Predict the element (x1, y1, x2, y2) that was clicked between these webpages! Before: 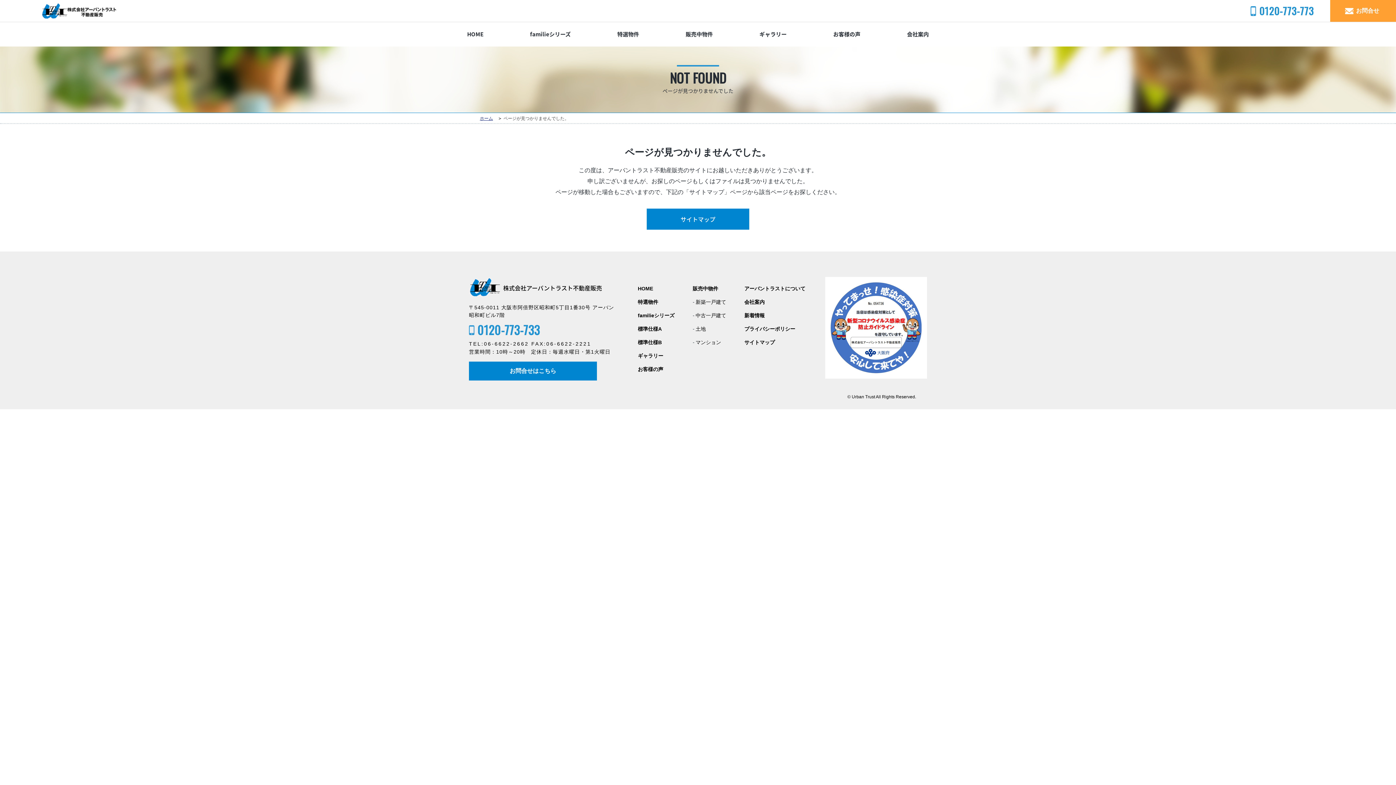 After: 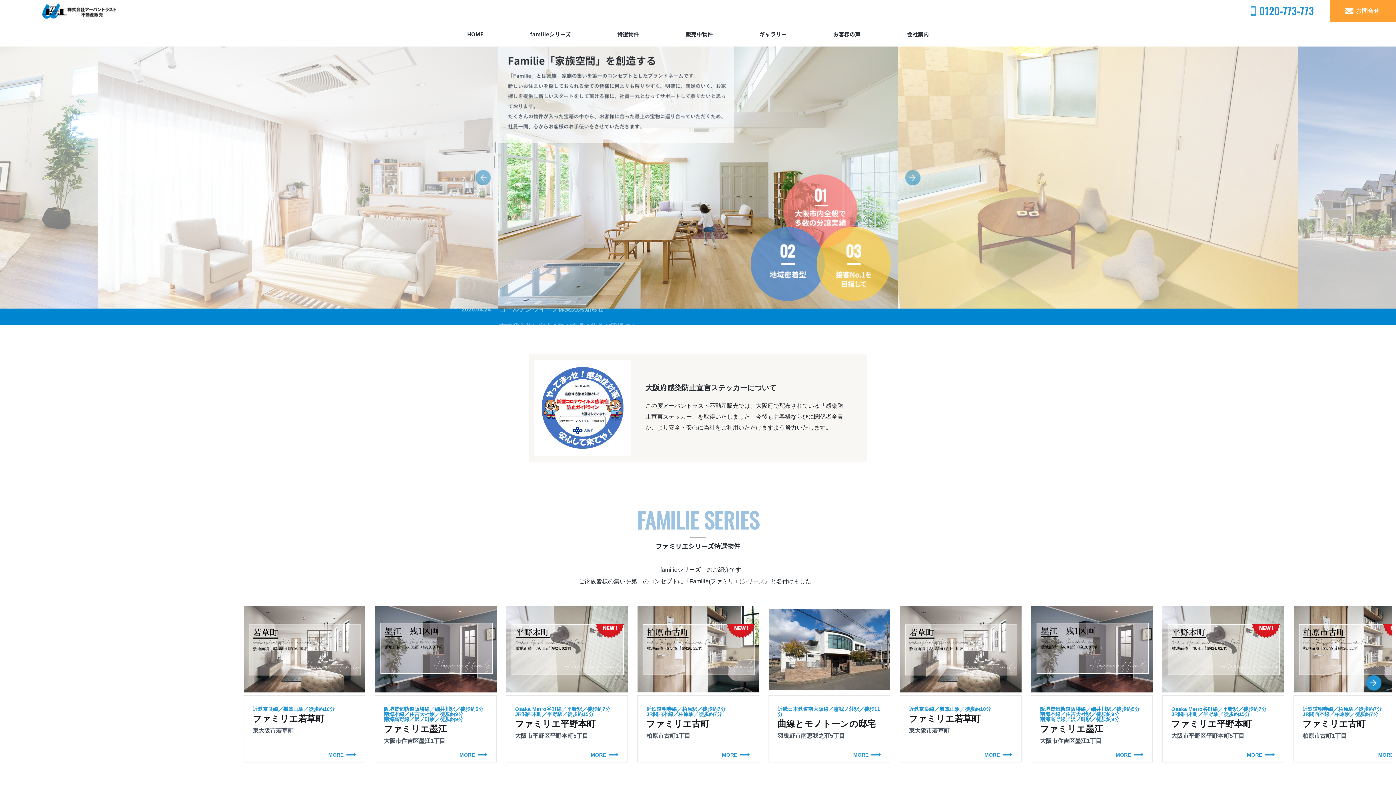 Action: bbox: (638, 286, 653, 293) label: HOME